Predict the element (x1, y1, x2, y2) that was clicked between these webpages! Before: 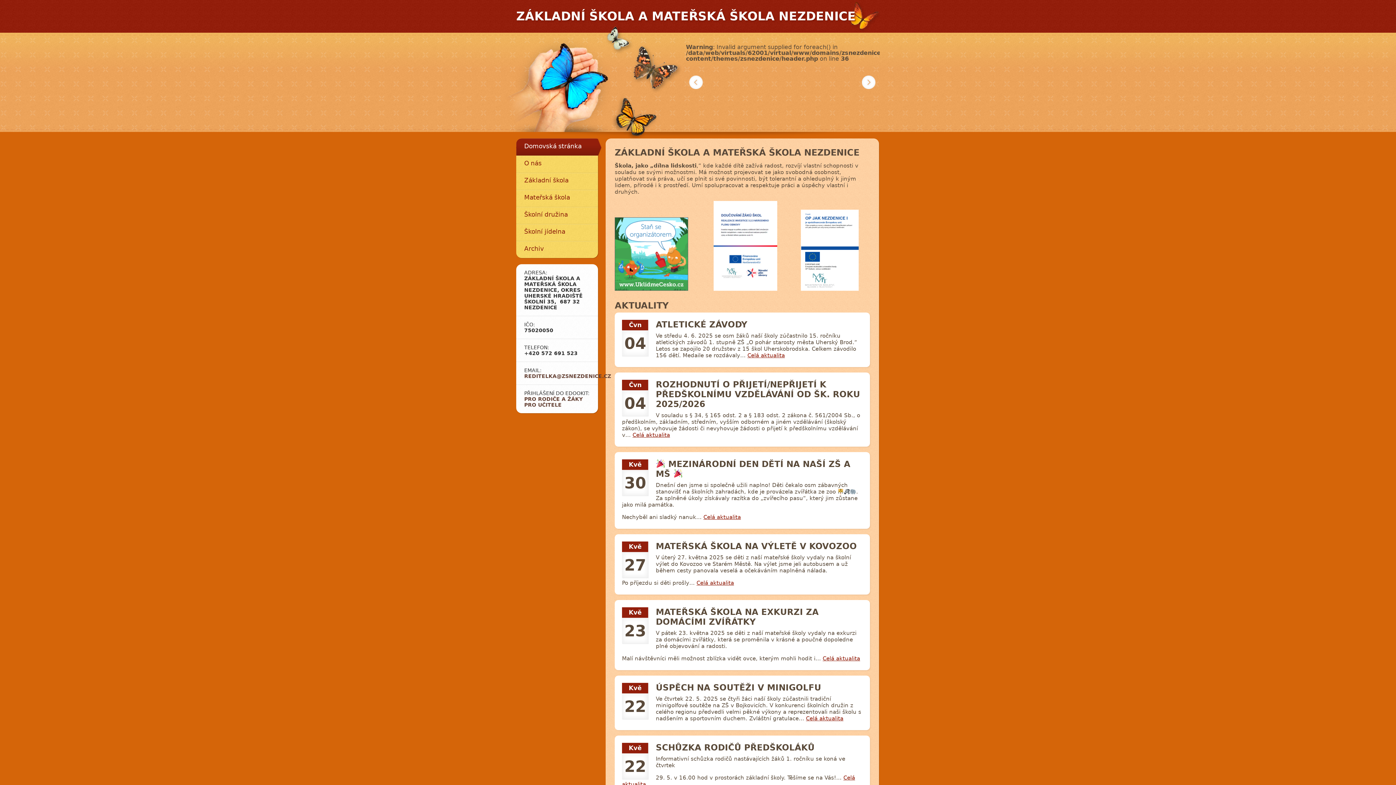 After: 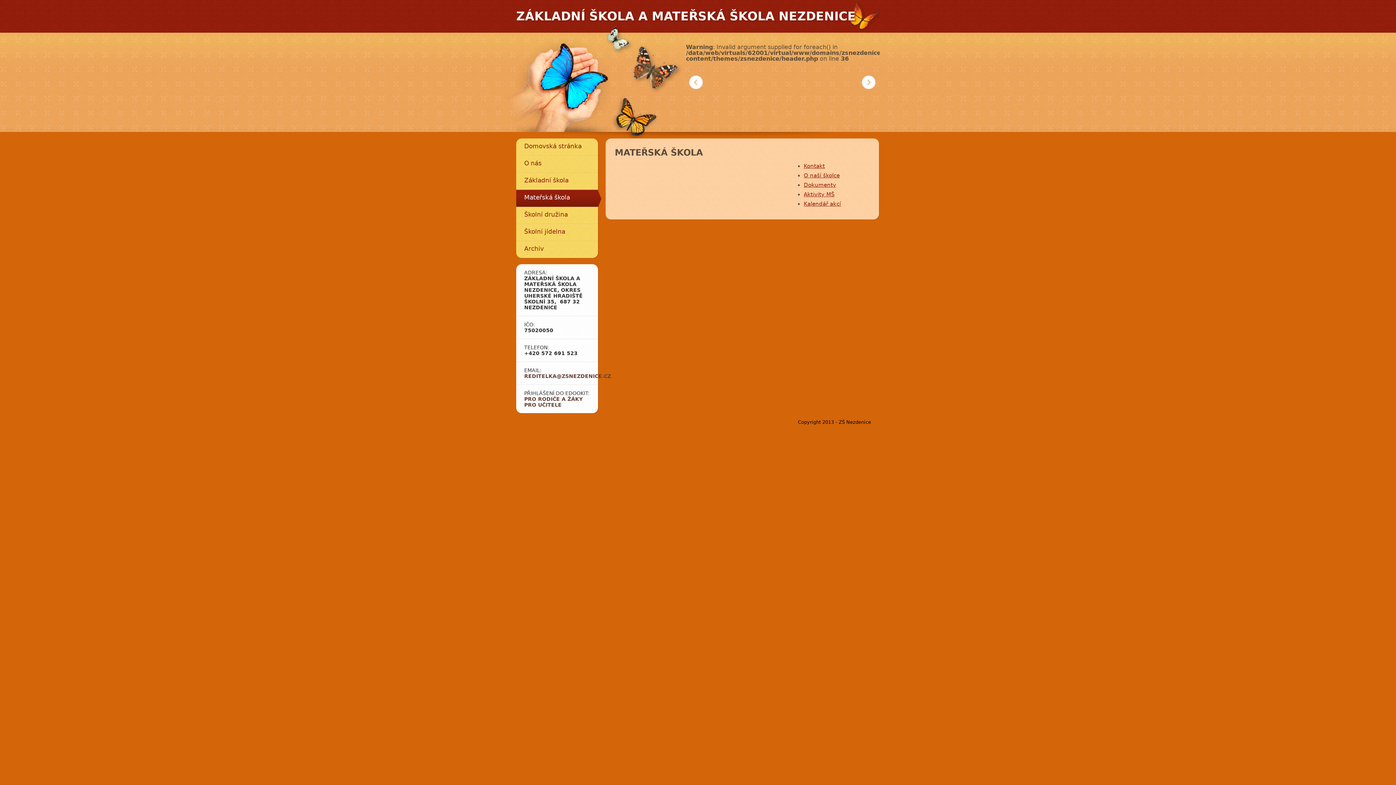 Action: bbox: (516, 189, 598, 206) label: Mateřská škola